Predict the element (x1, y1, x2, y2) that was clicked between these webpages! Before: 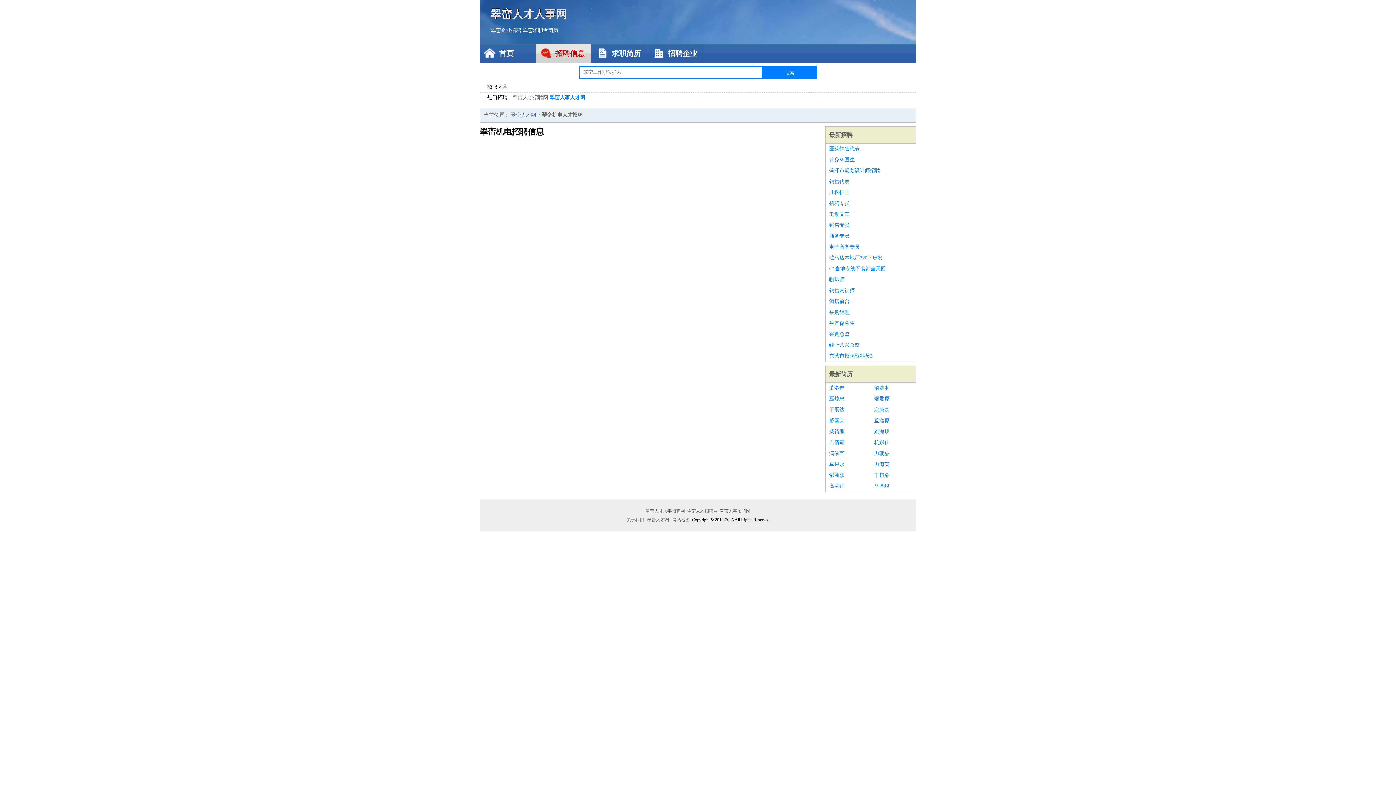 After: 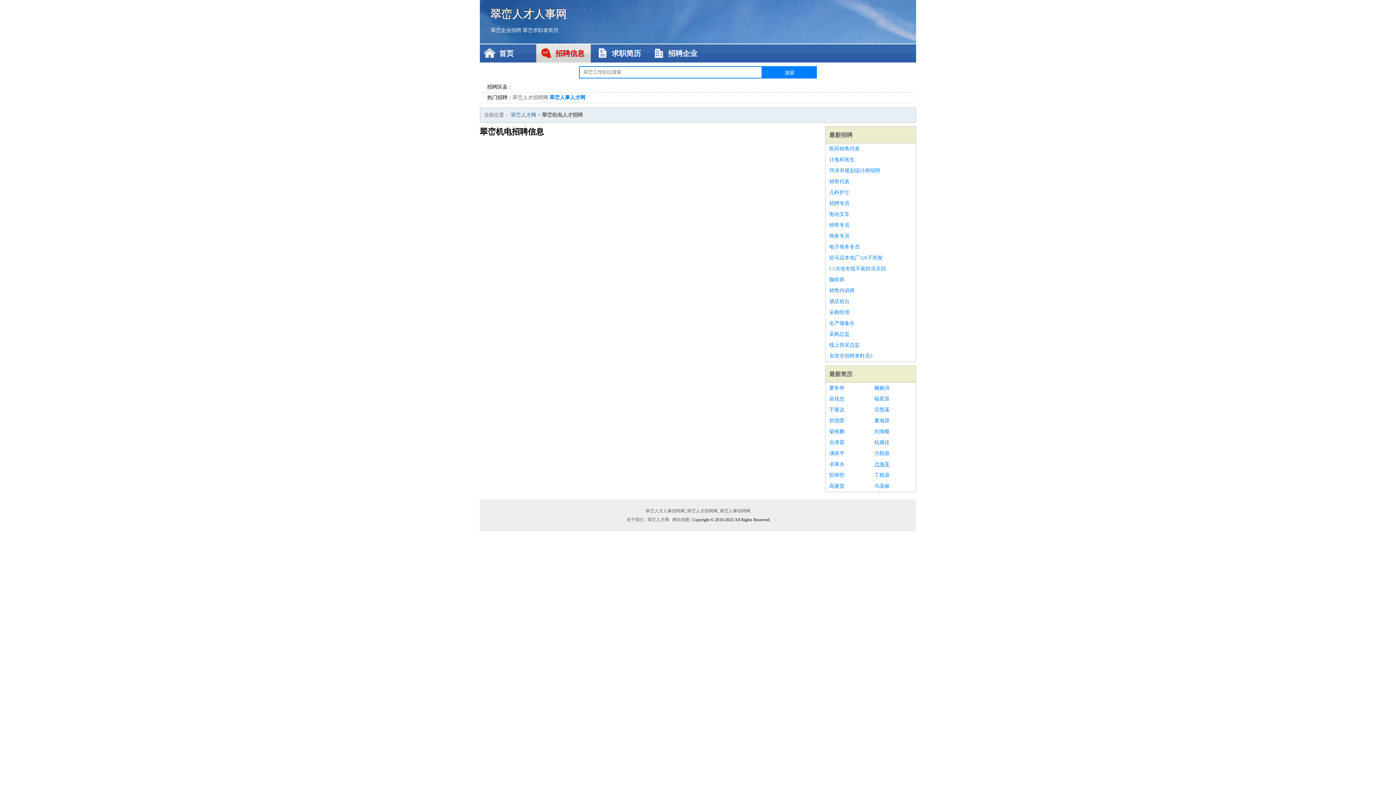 Action: bbox: (874, 459, 912, 470) label: 力海芙